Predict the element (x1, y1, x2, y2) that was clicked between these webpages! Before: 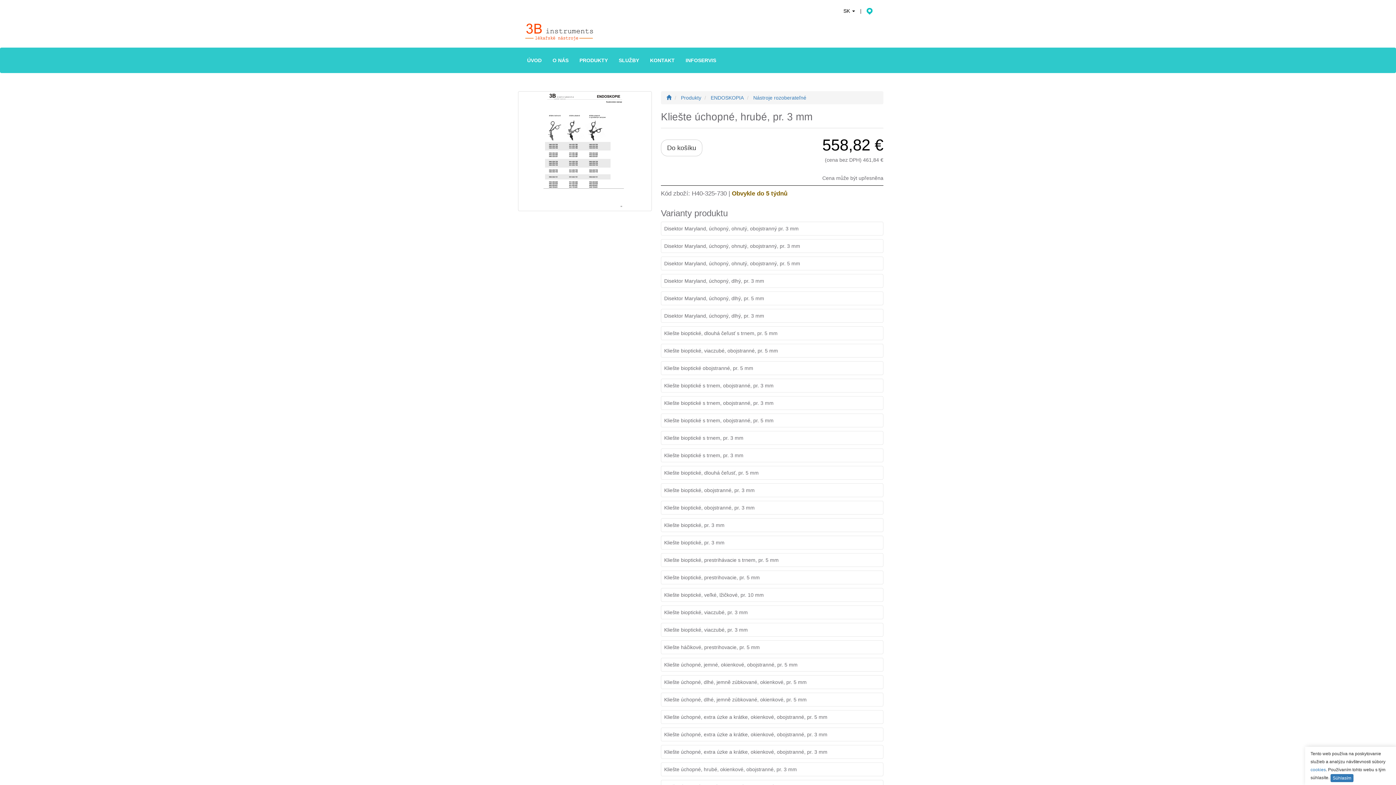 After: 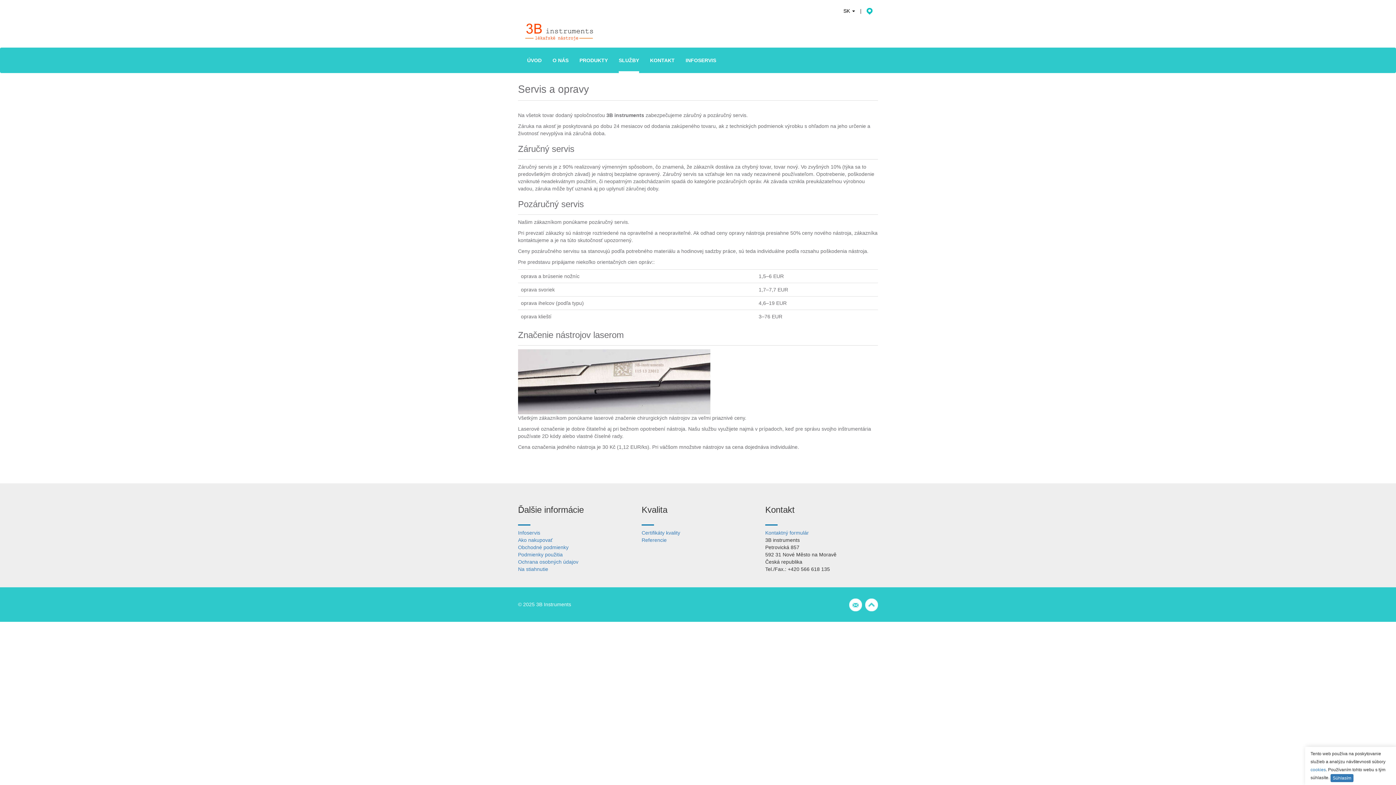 Action: label: SLUŽBY bbox: (613, 47, 644, 73)